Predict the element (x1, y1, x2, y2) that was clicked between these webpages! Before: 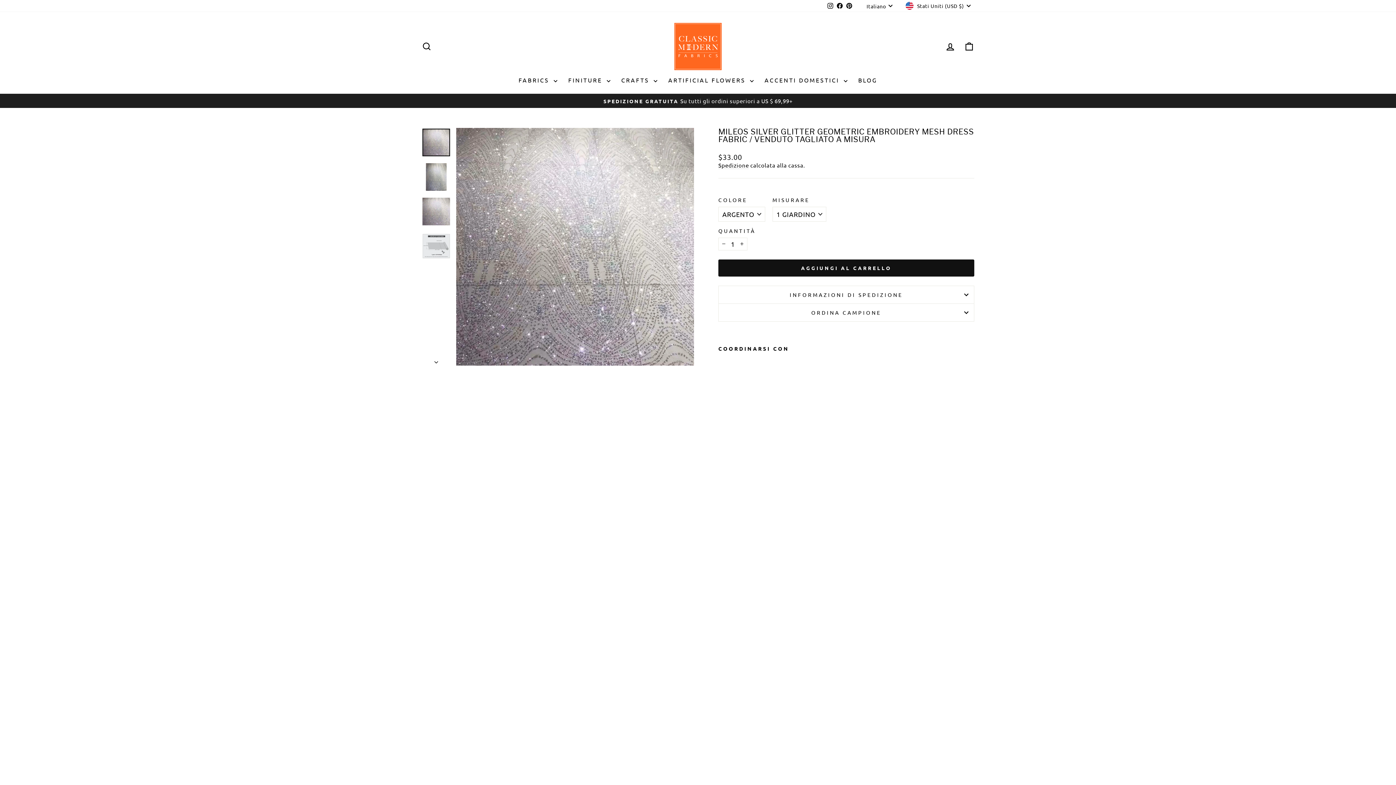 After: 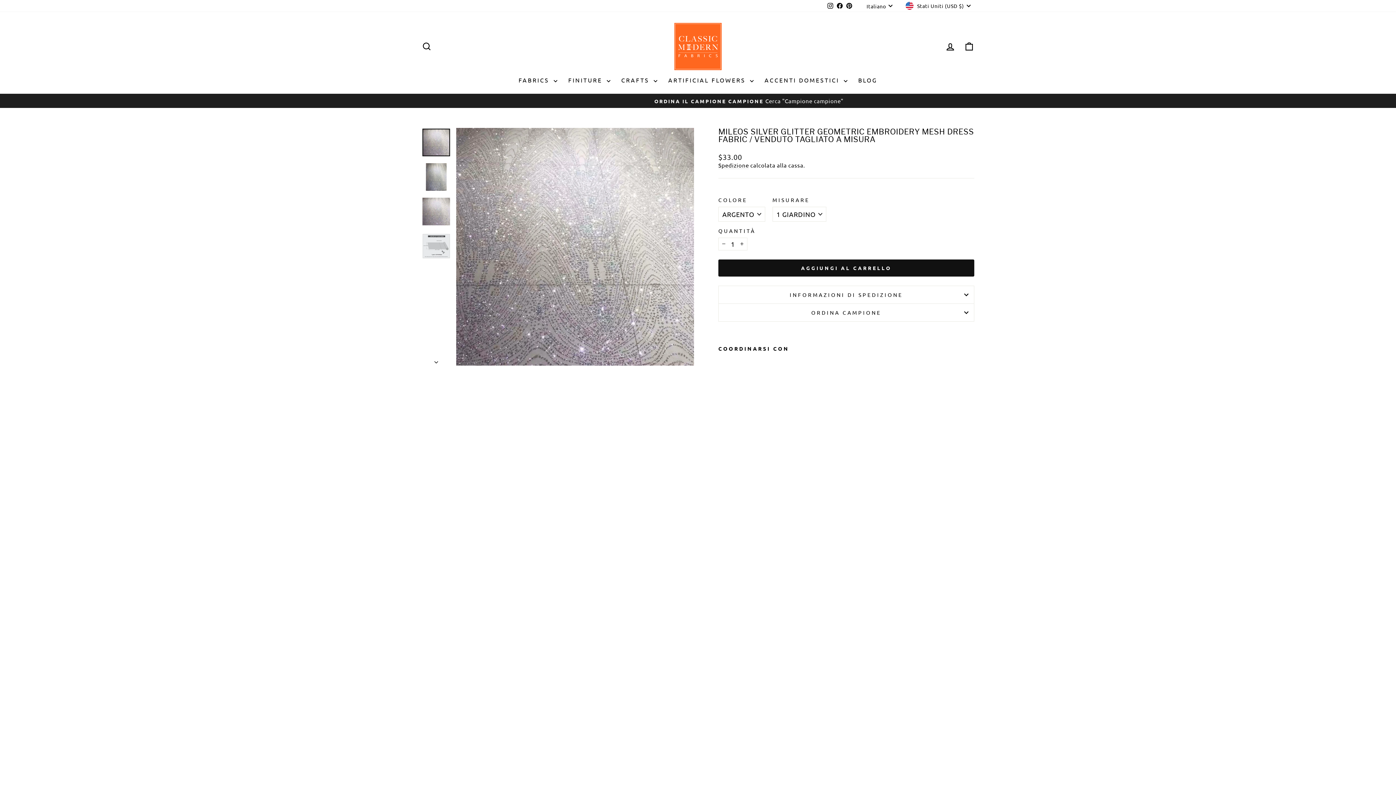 Action: bbox: (835, 0, 844, 11) label: Facebook